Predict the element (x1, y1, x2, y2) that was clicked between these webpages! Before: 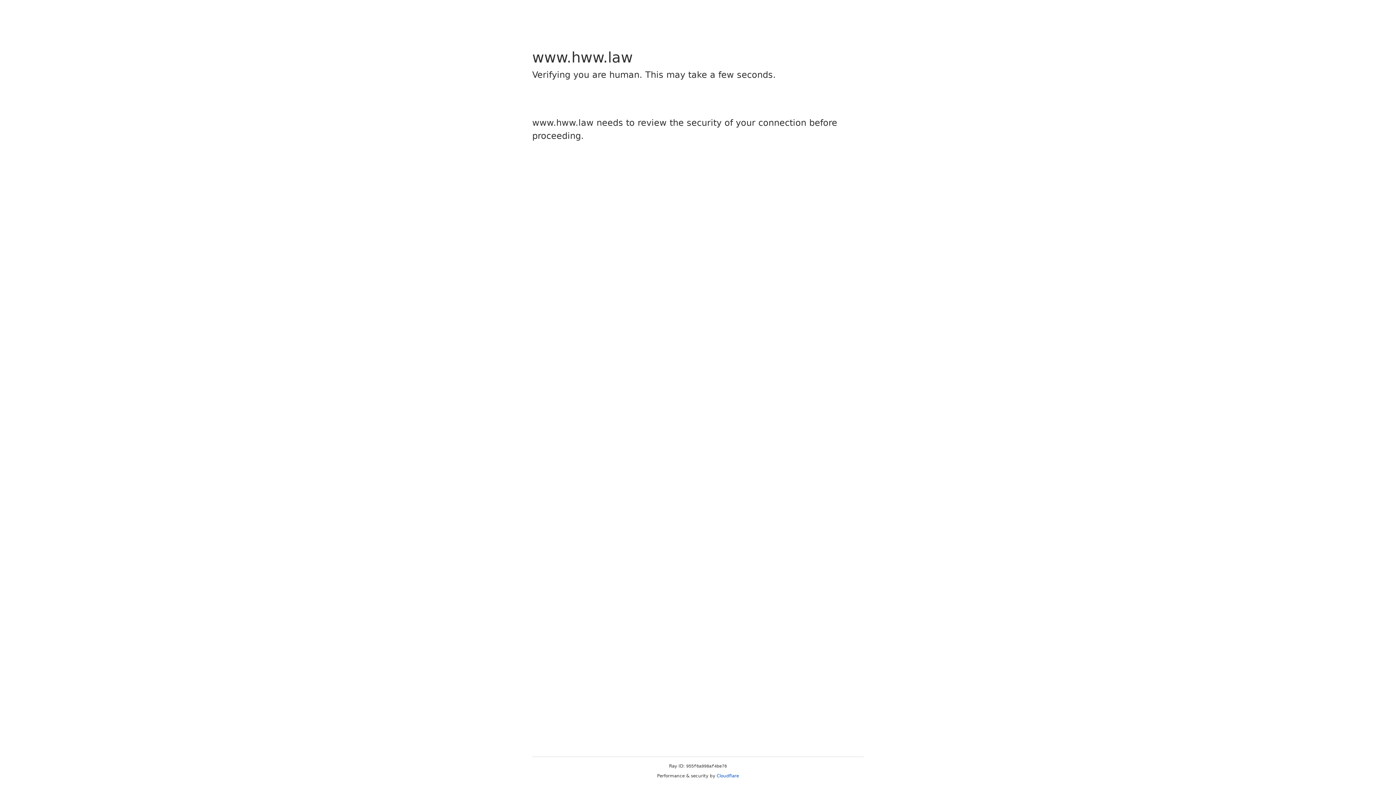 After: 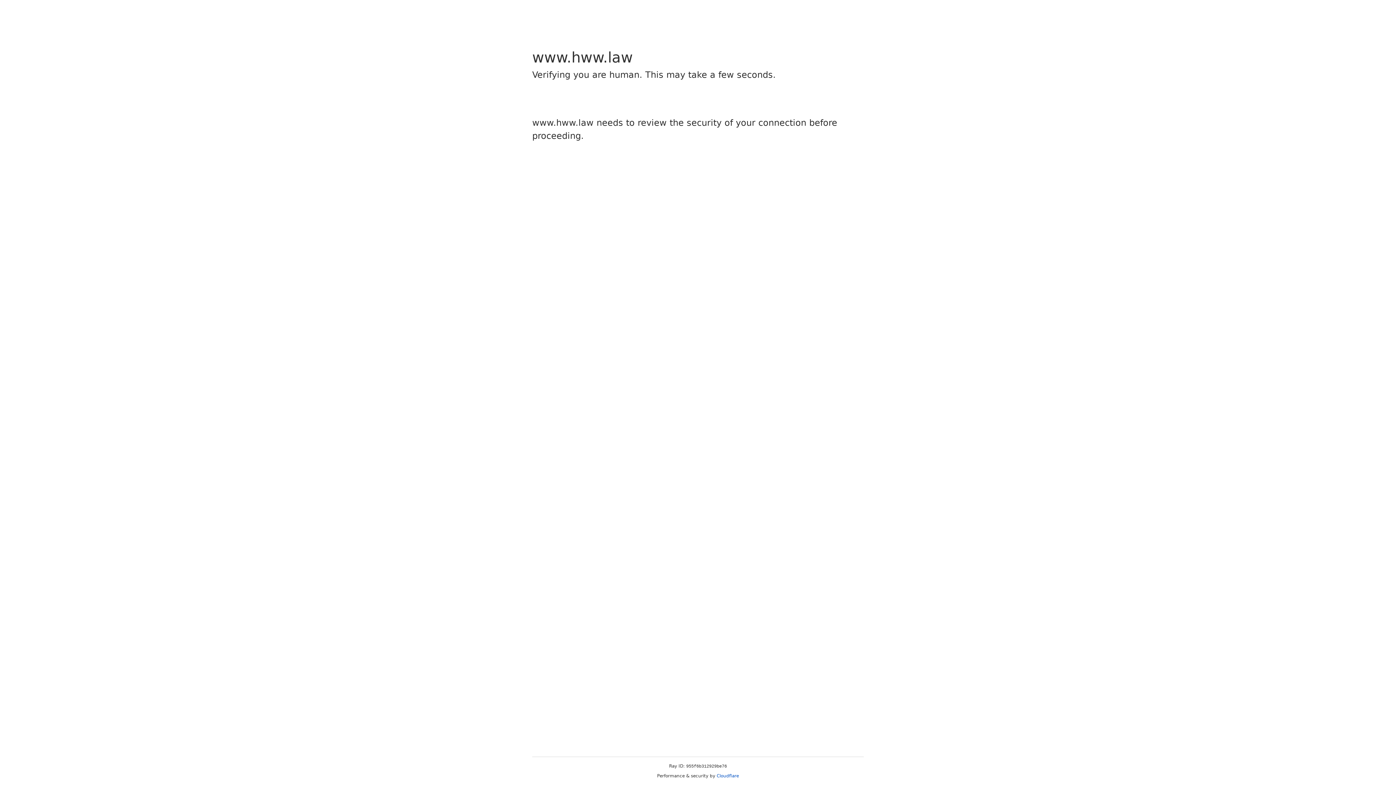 Action: label: Cloudflare bbox: (716, 773, 739, 778)